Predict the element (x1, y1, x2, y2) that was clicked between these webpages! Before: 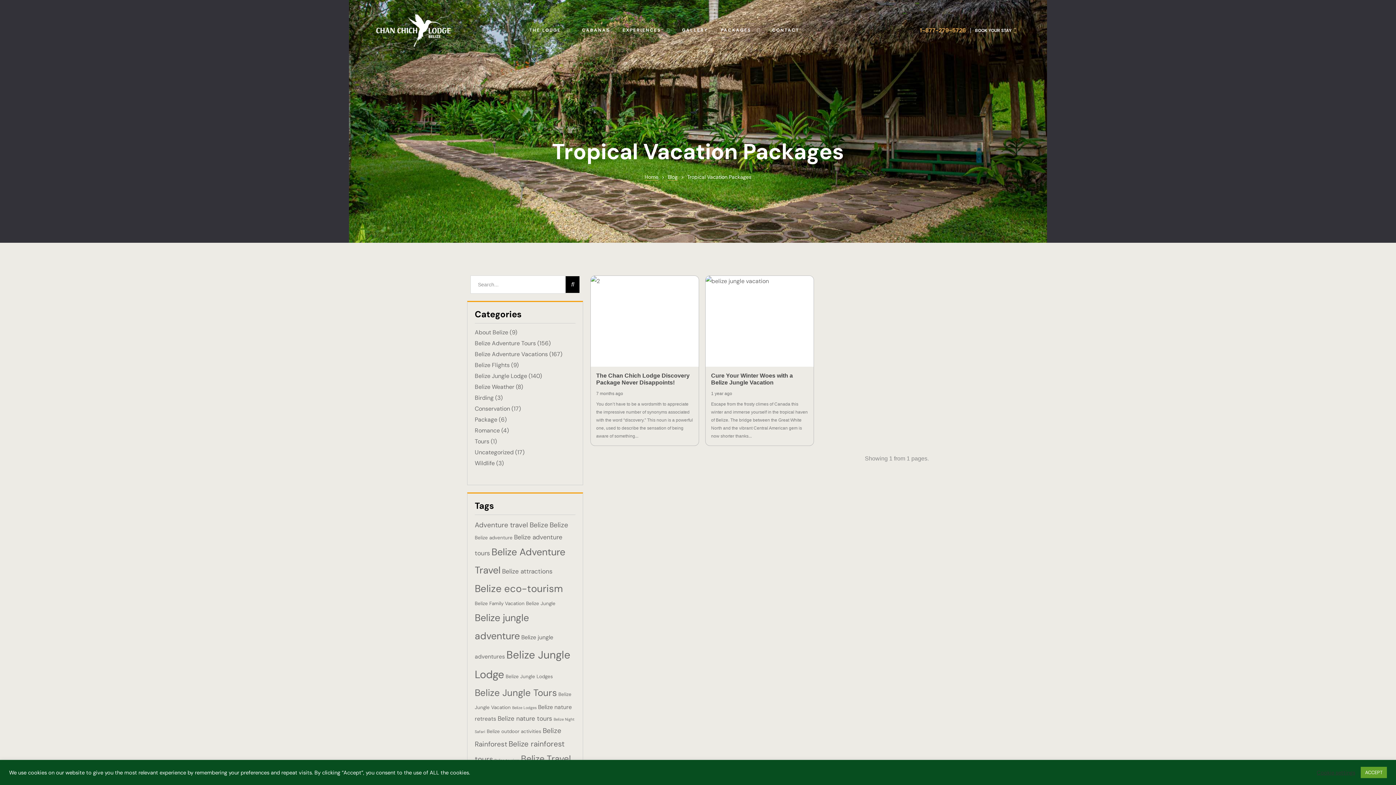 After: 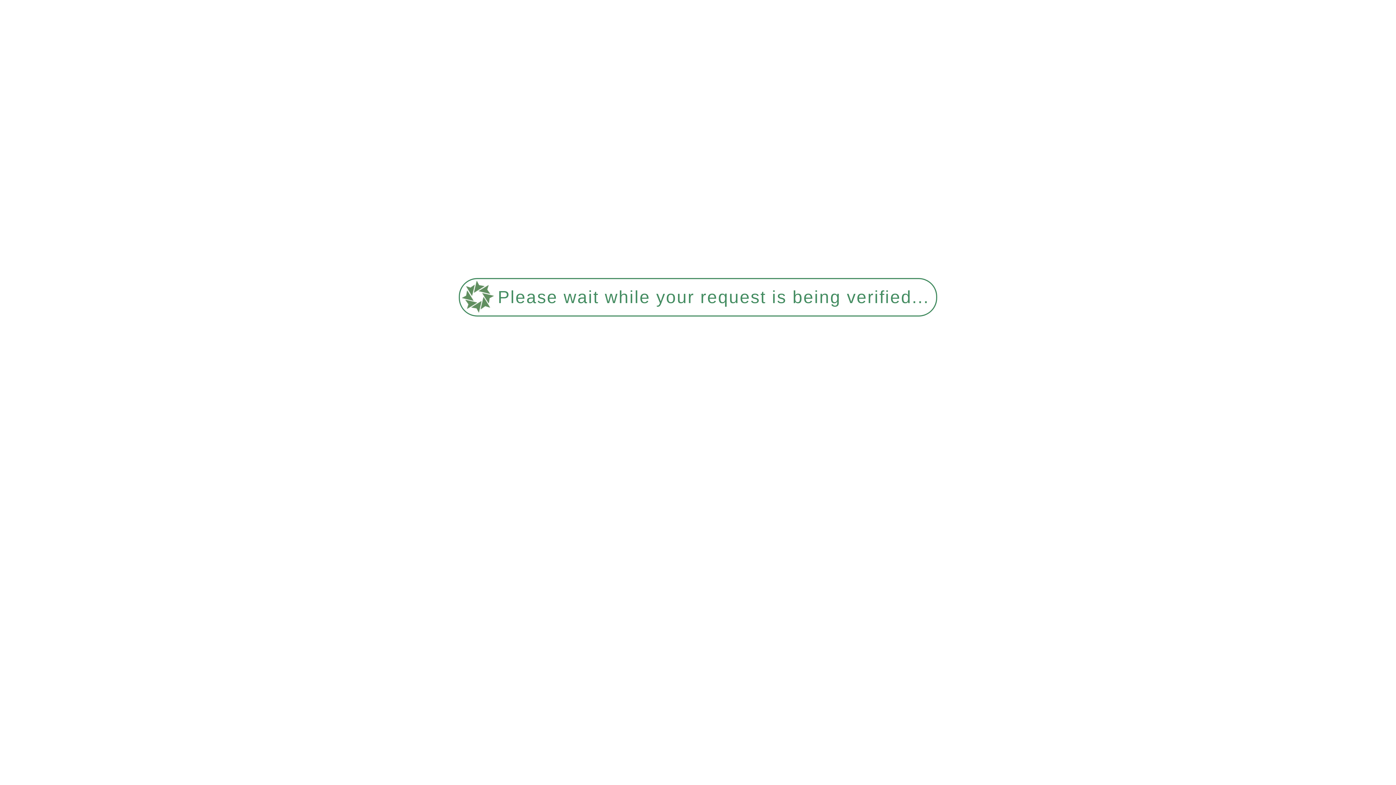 Action: label: Belize attractions (7 items) bbox: (502, 567, 552, 575)